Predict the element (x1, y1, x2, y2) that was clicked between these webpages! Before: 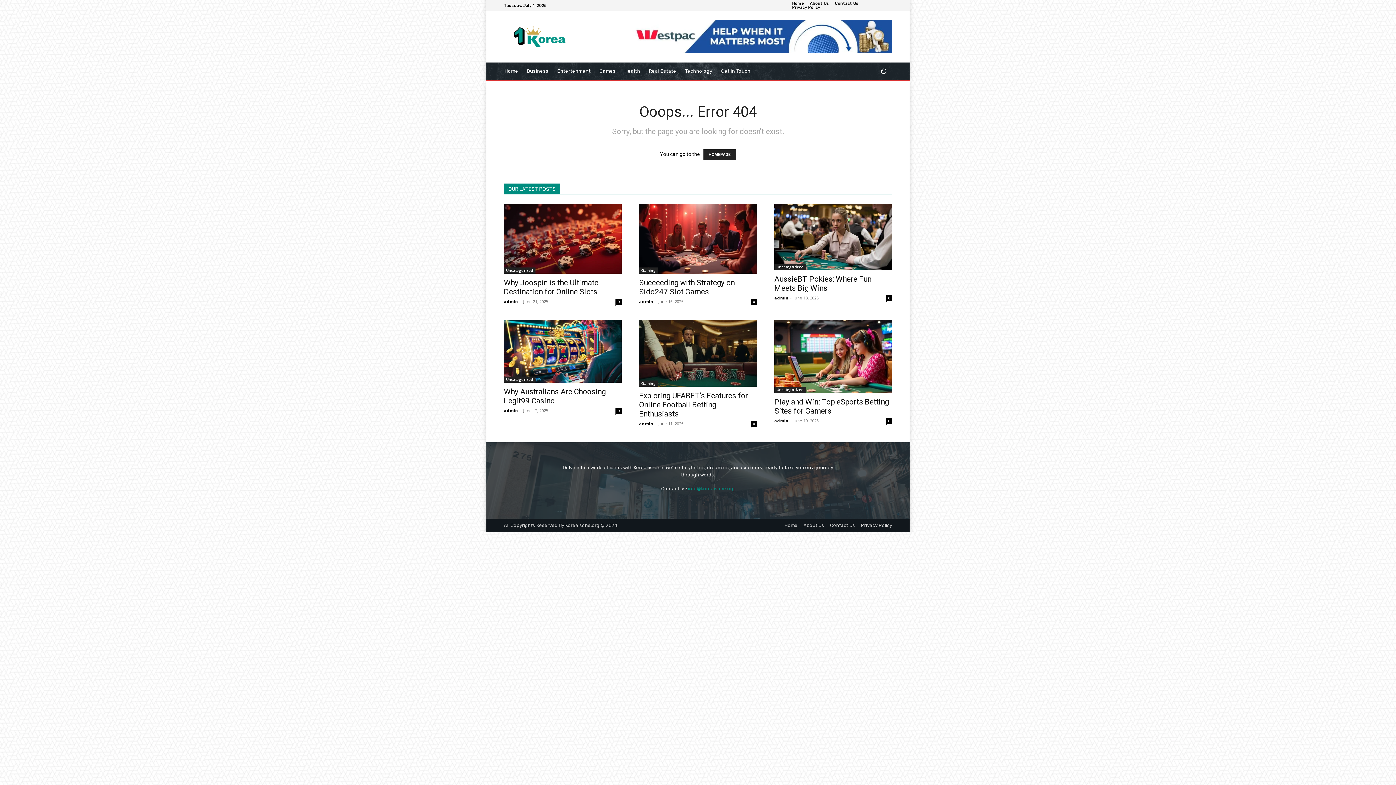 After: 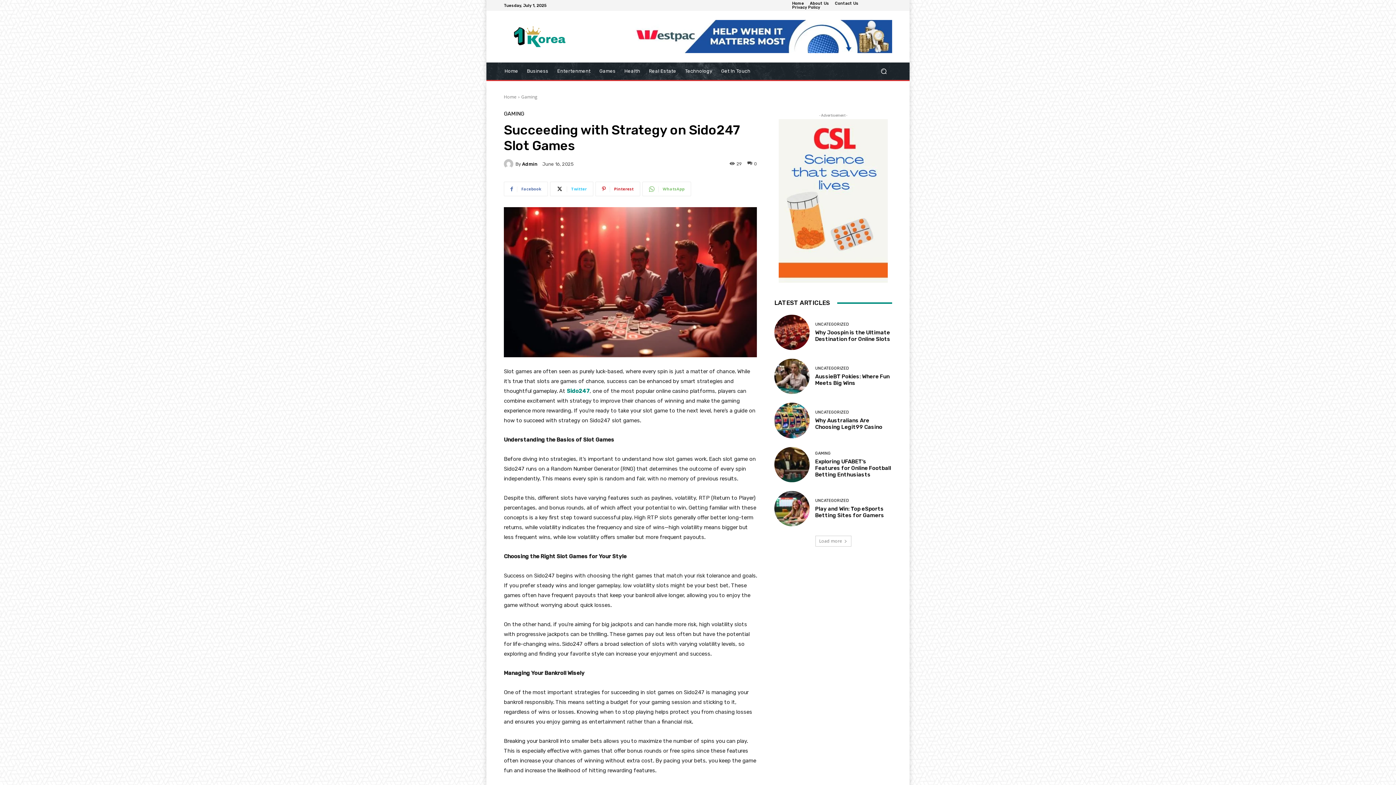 Action: bbox: (639, 204, 757, 273)